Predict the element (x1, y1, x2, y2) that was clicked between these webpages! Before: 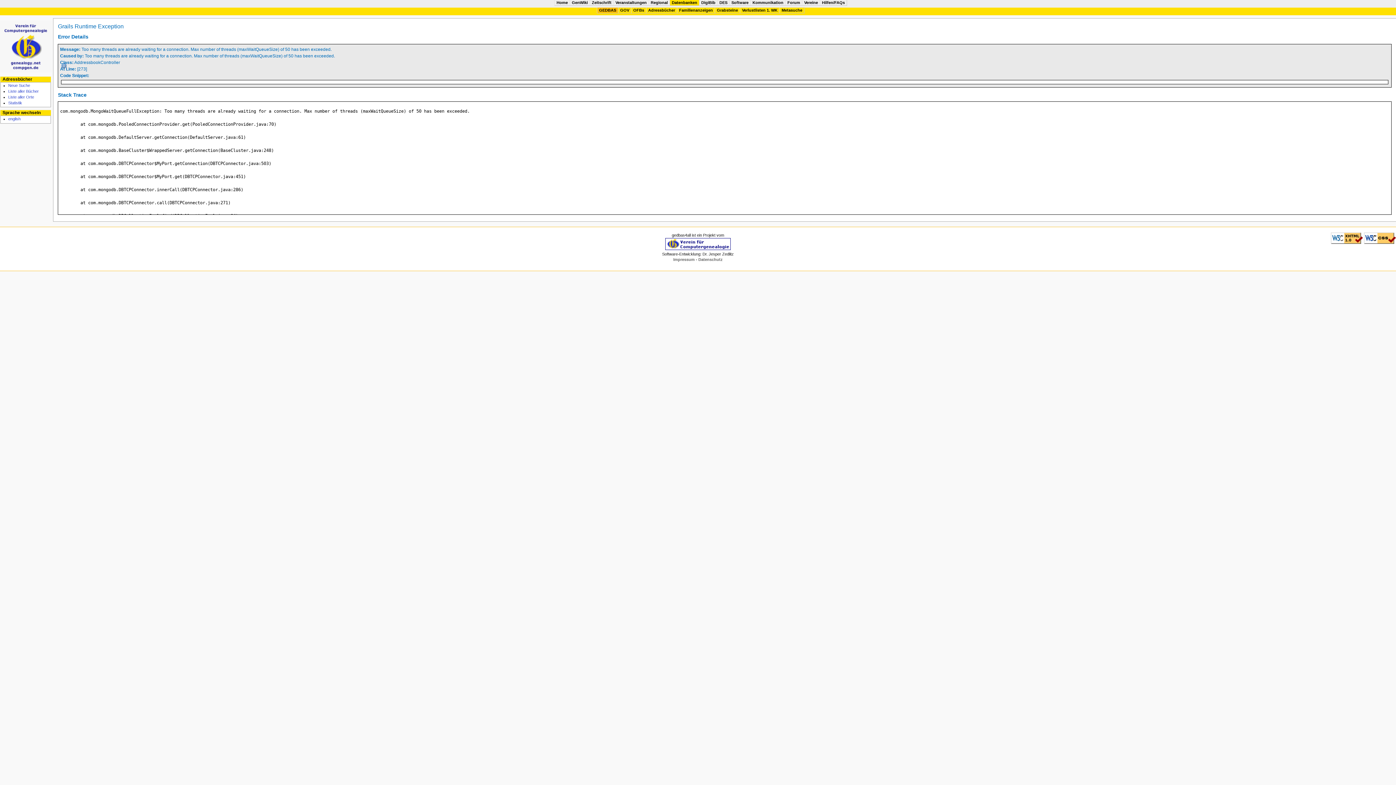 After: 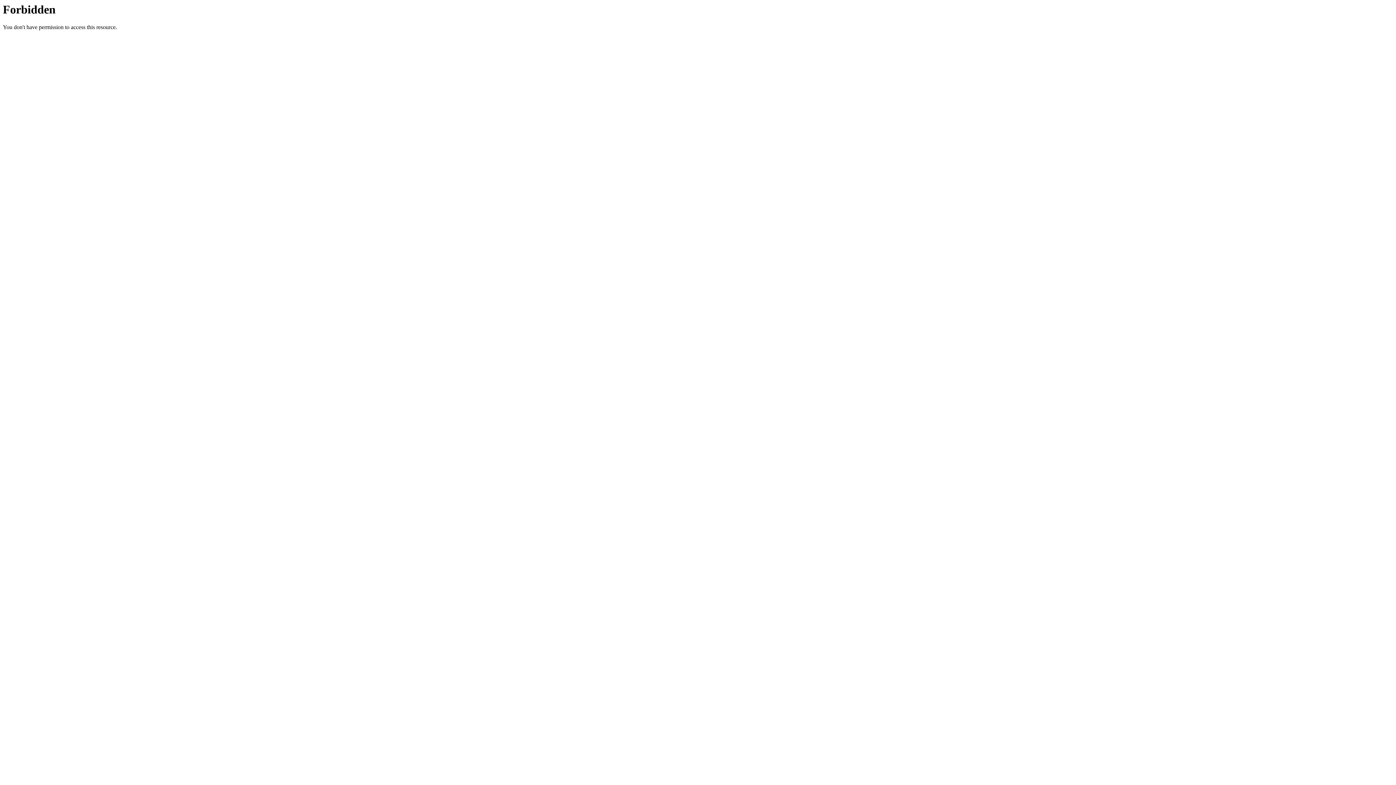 Action: label: DigiBib bbox: (701, 0, 715, 4)